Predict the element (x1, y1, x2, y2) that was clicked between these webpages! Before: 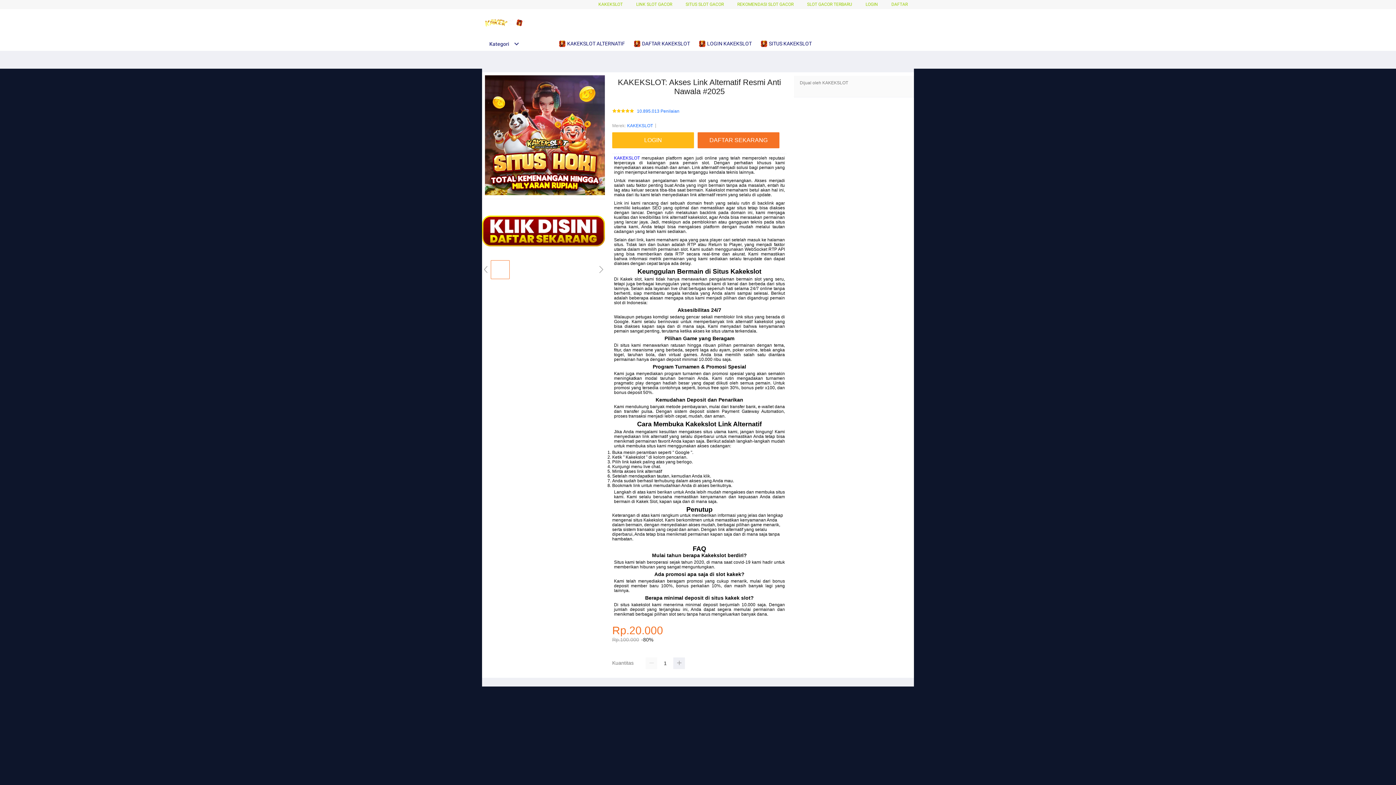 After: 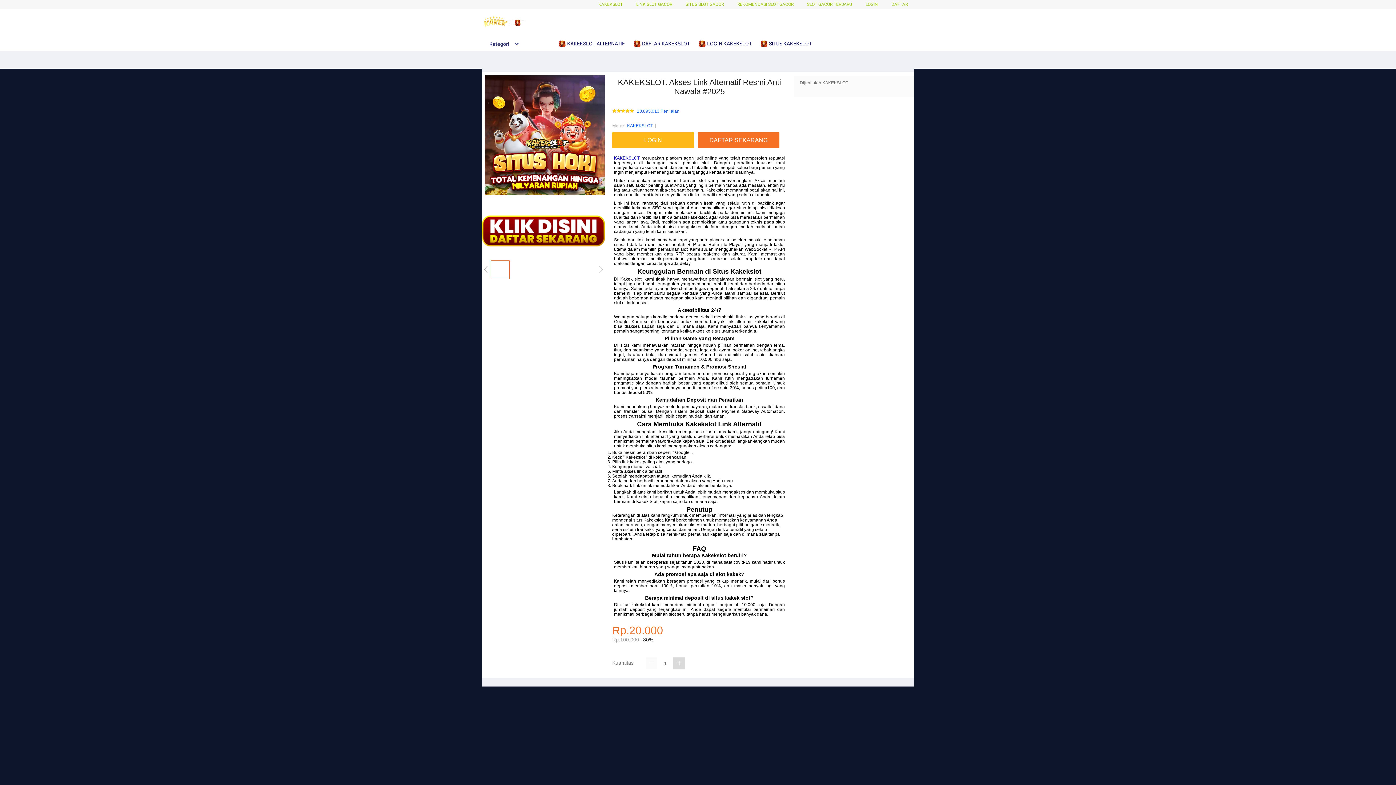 Action: bbox: (673, 657, 685, 669)